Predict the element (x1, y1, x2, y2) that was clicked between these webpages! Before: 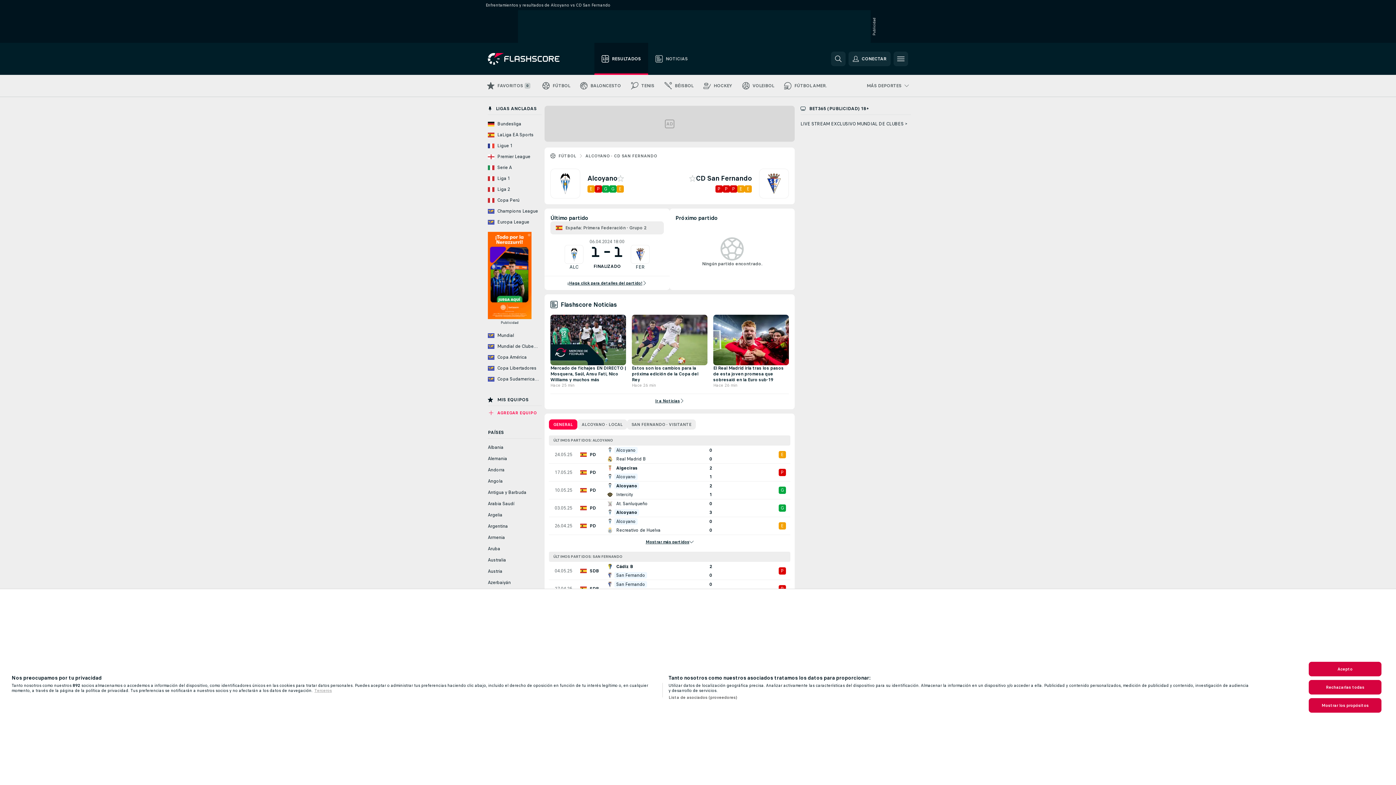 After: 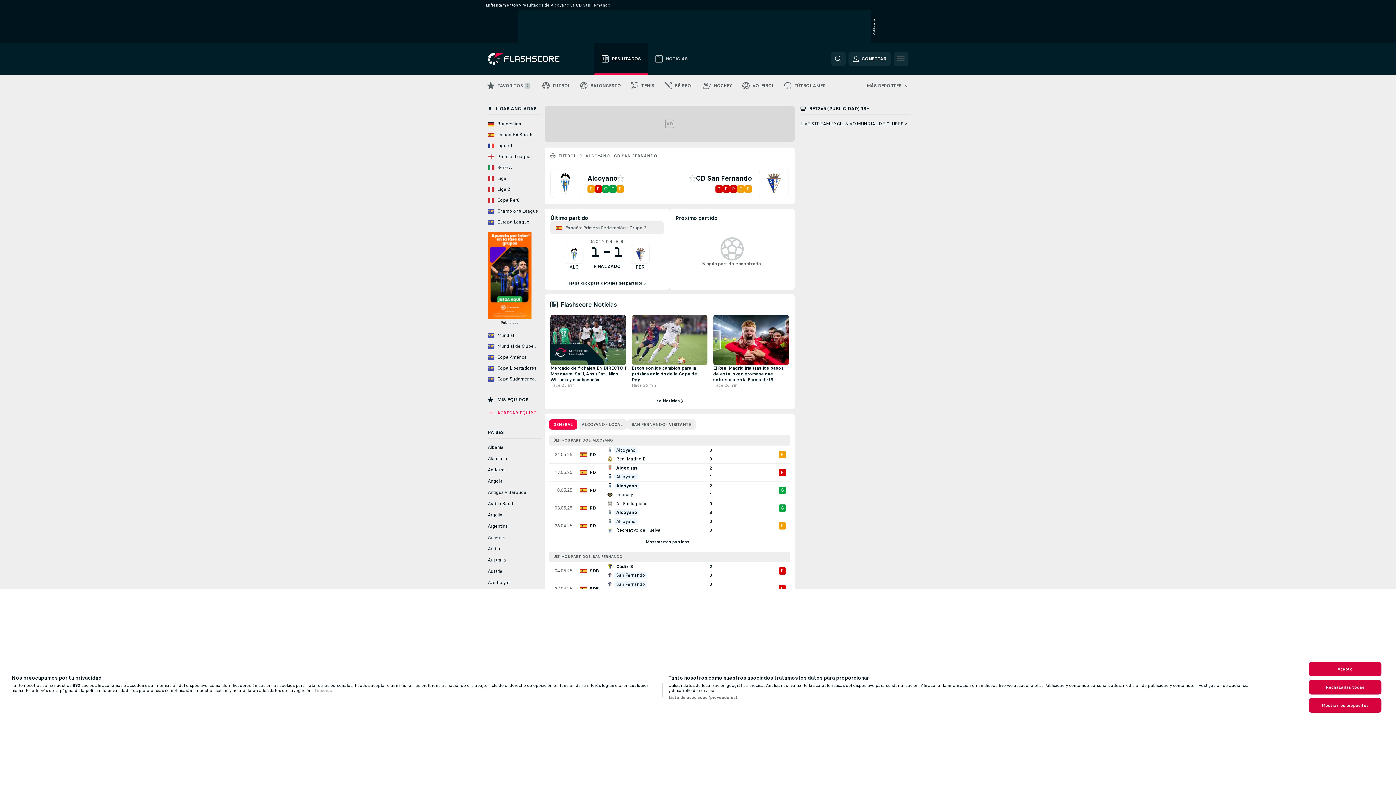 Action: bbox: (314, 688, 332, 693) label: , se abre en una nueva pestaña